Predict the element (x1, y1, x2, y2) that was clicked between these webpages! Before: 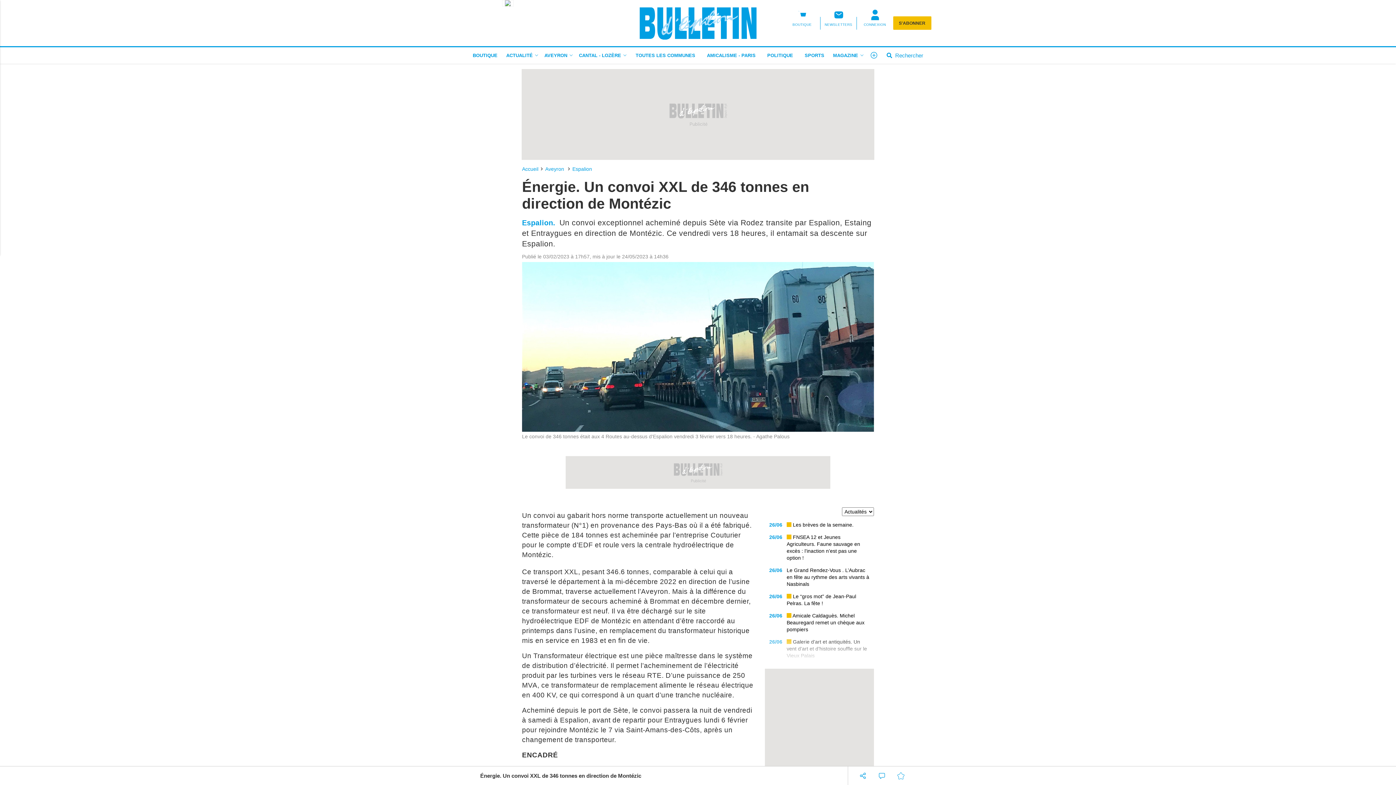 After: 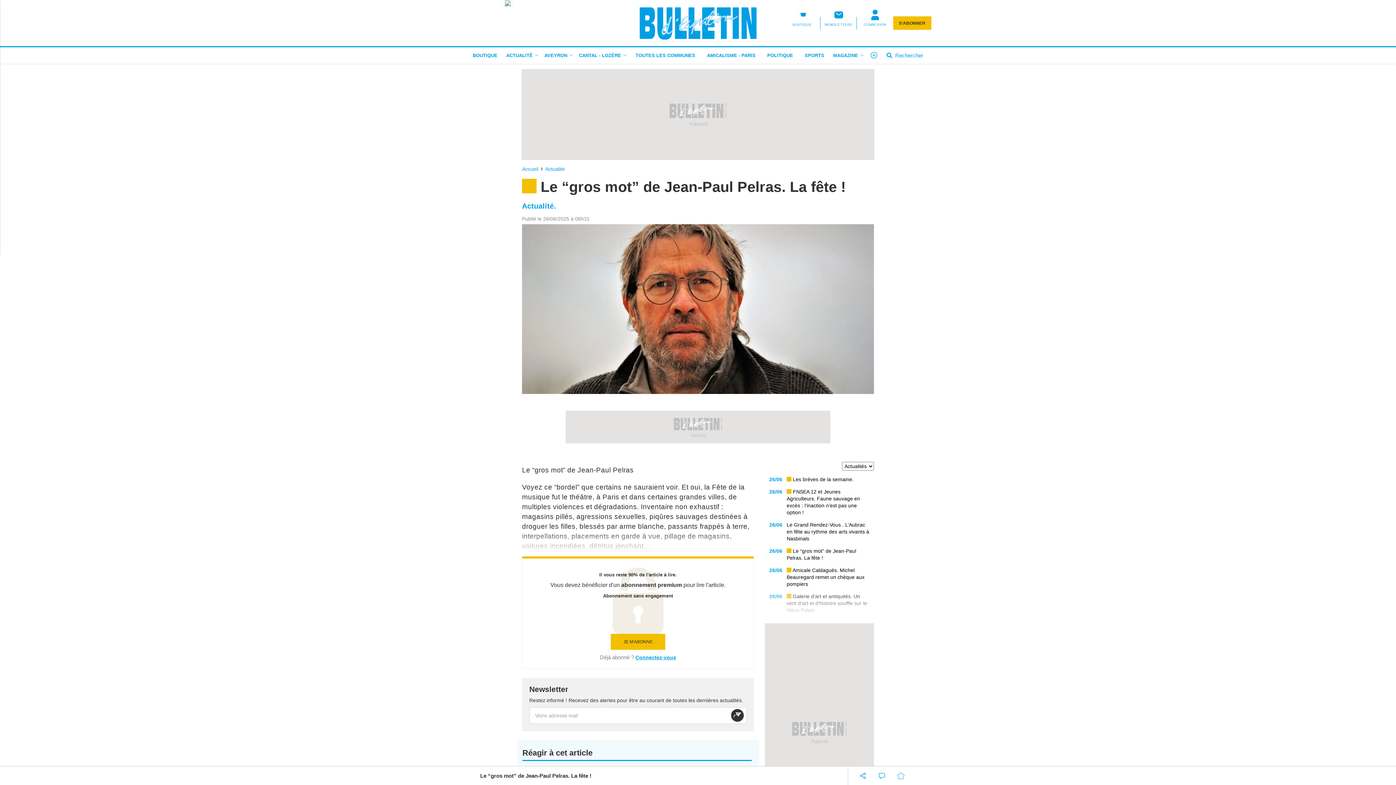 Action: label:  Le “gros mot” de Jean-Paul Pelras. La fête ! bbox: (786, 593, 869, 607)